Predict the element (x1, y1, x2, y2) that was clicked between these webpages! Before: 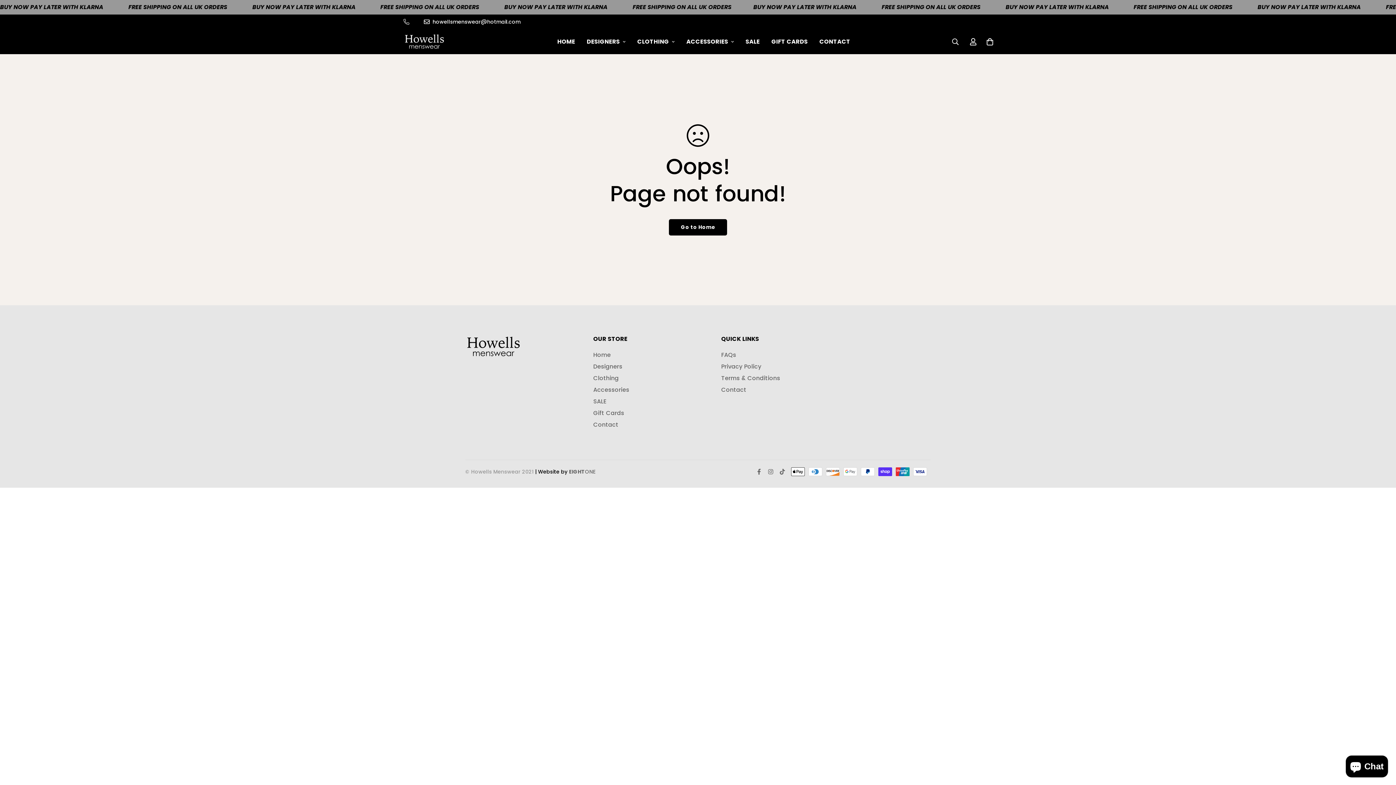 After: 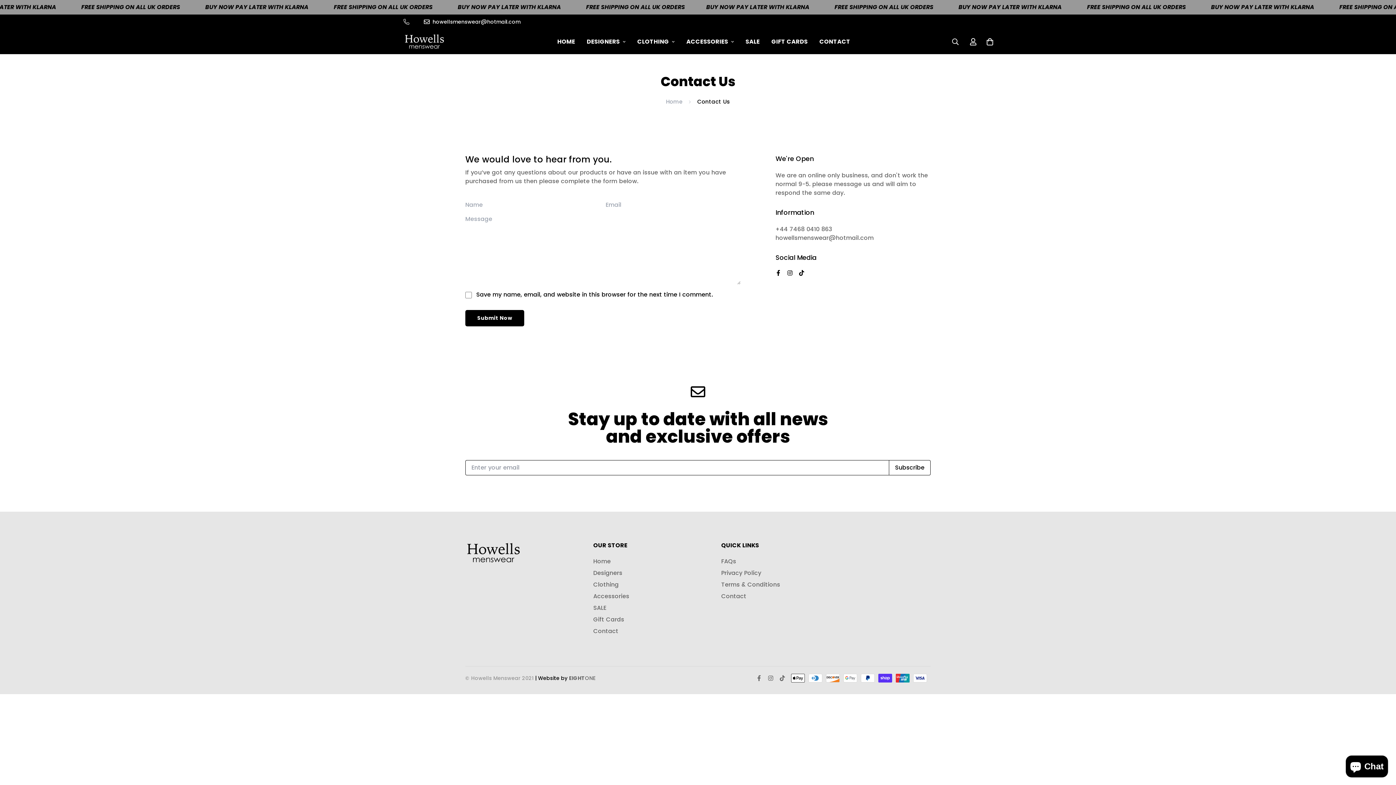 Action: label: Contact bbox: (593, 420, 618, 429)